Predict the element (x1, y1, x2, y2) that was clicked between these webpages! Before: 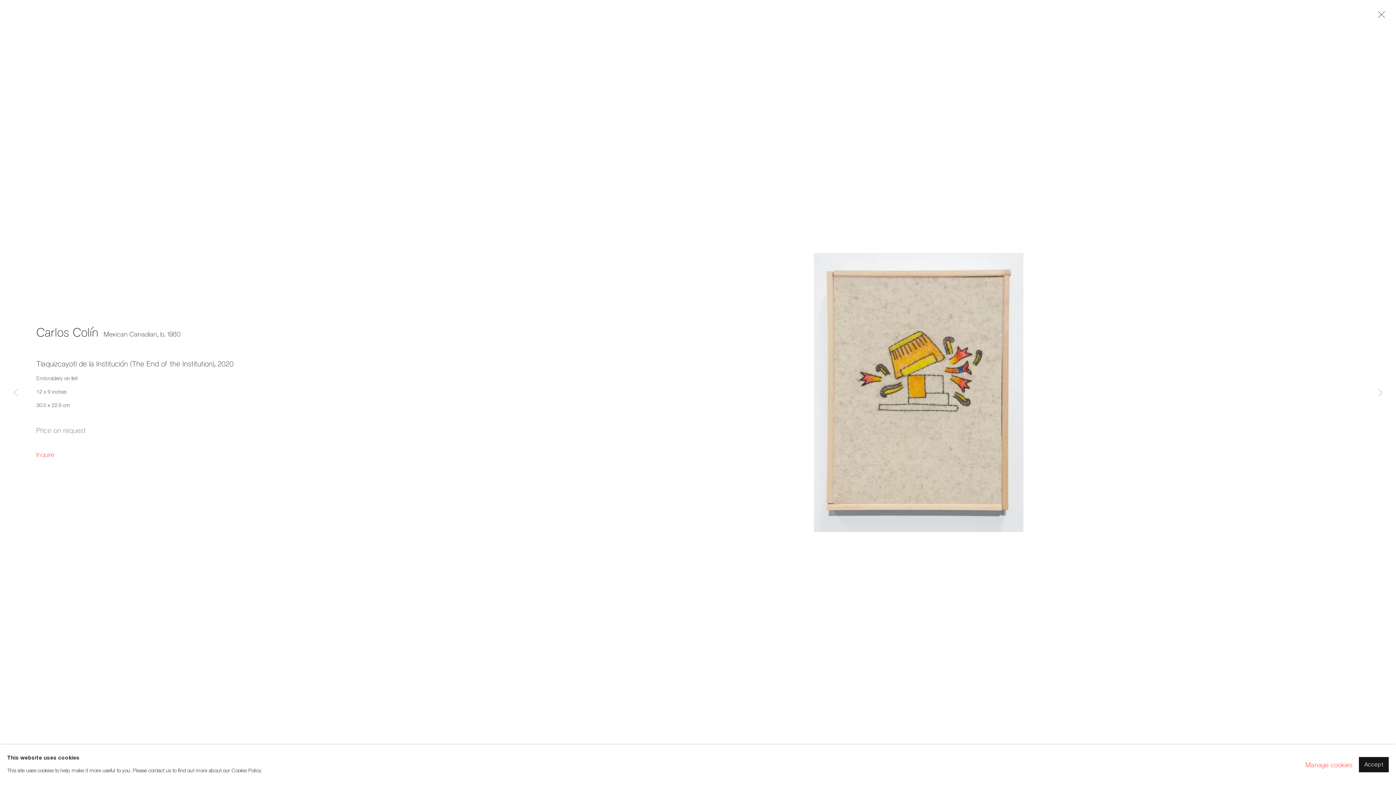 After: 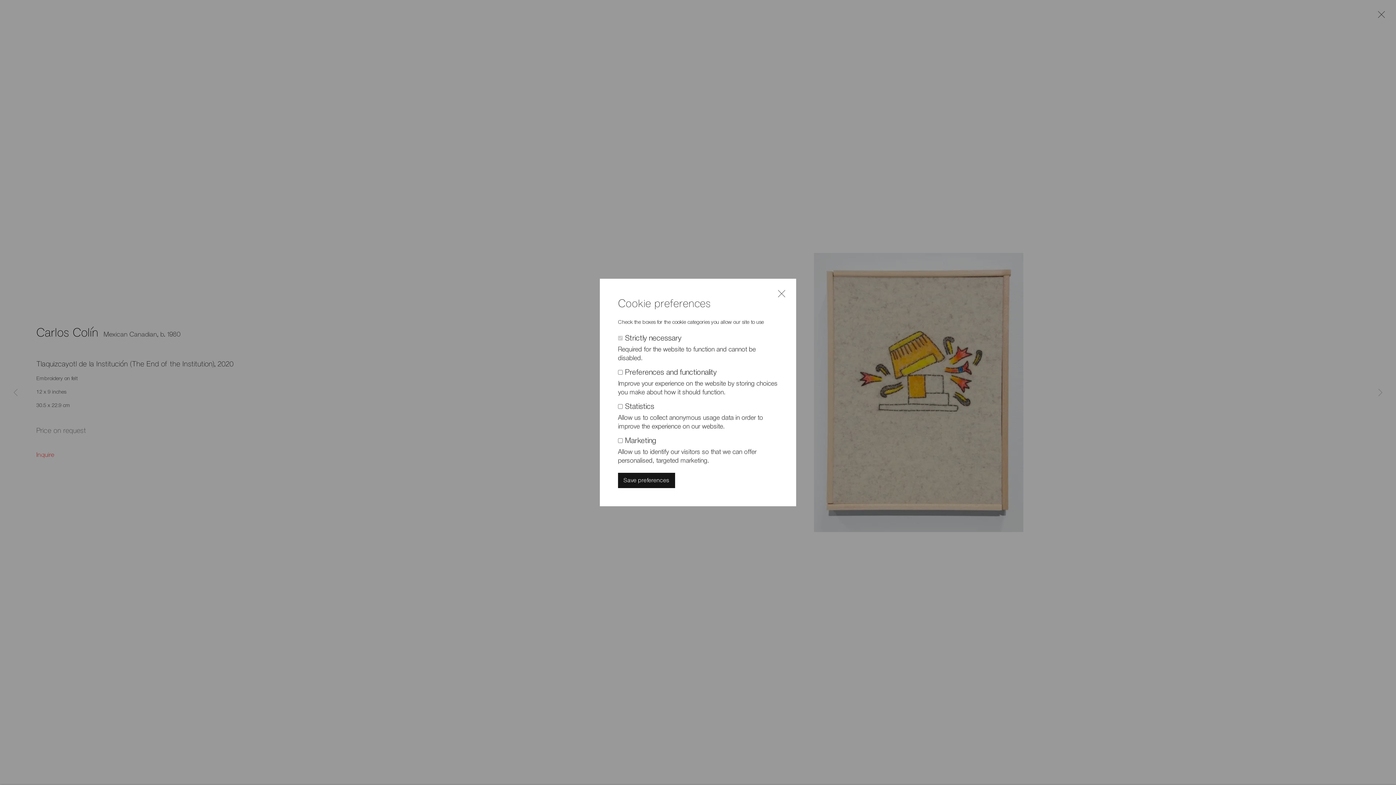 Action: bbox: (1305, 758, 1352, 771) label: Manage cookies